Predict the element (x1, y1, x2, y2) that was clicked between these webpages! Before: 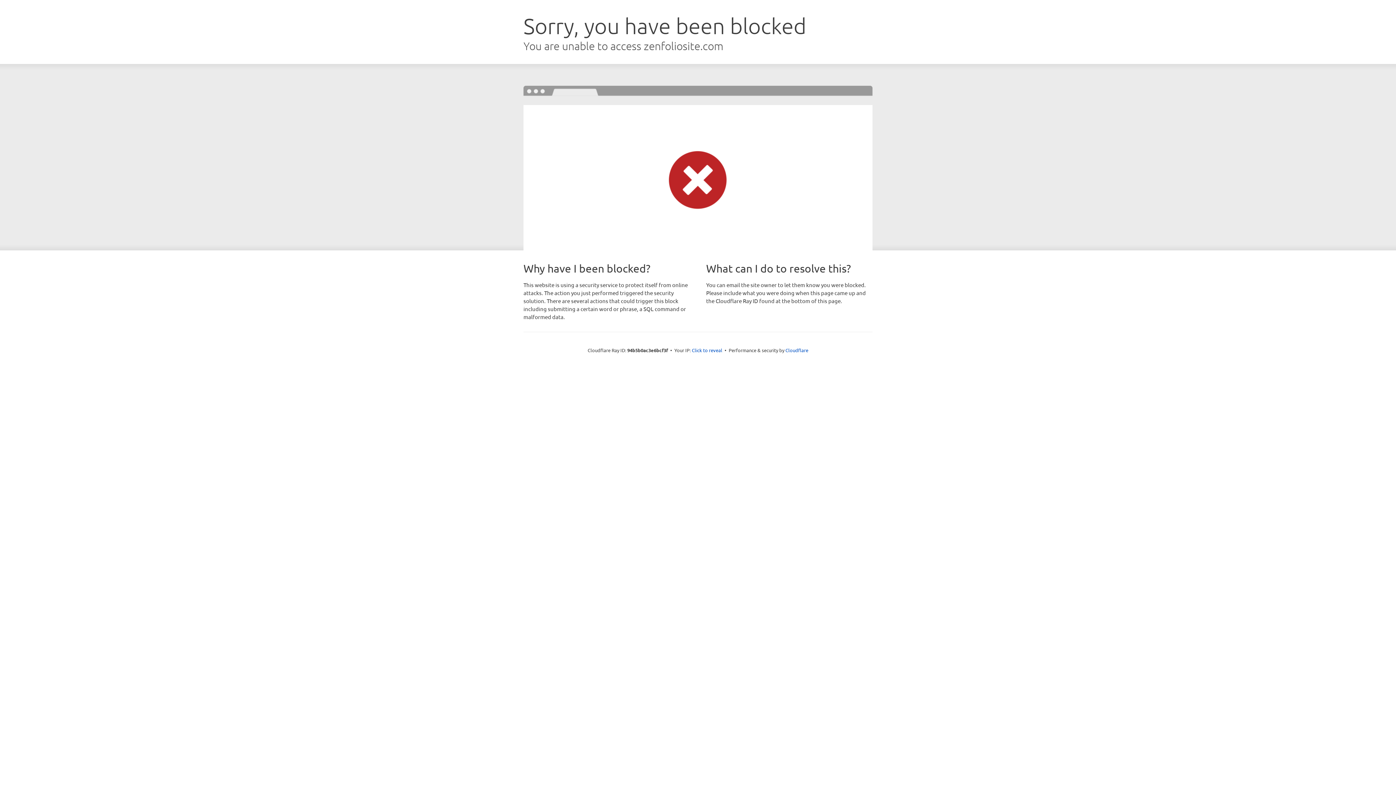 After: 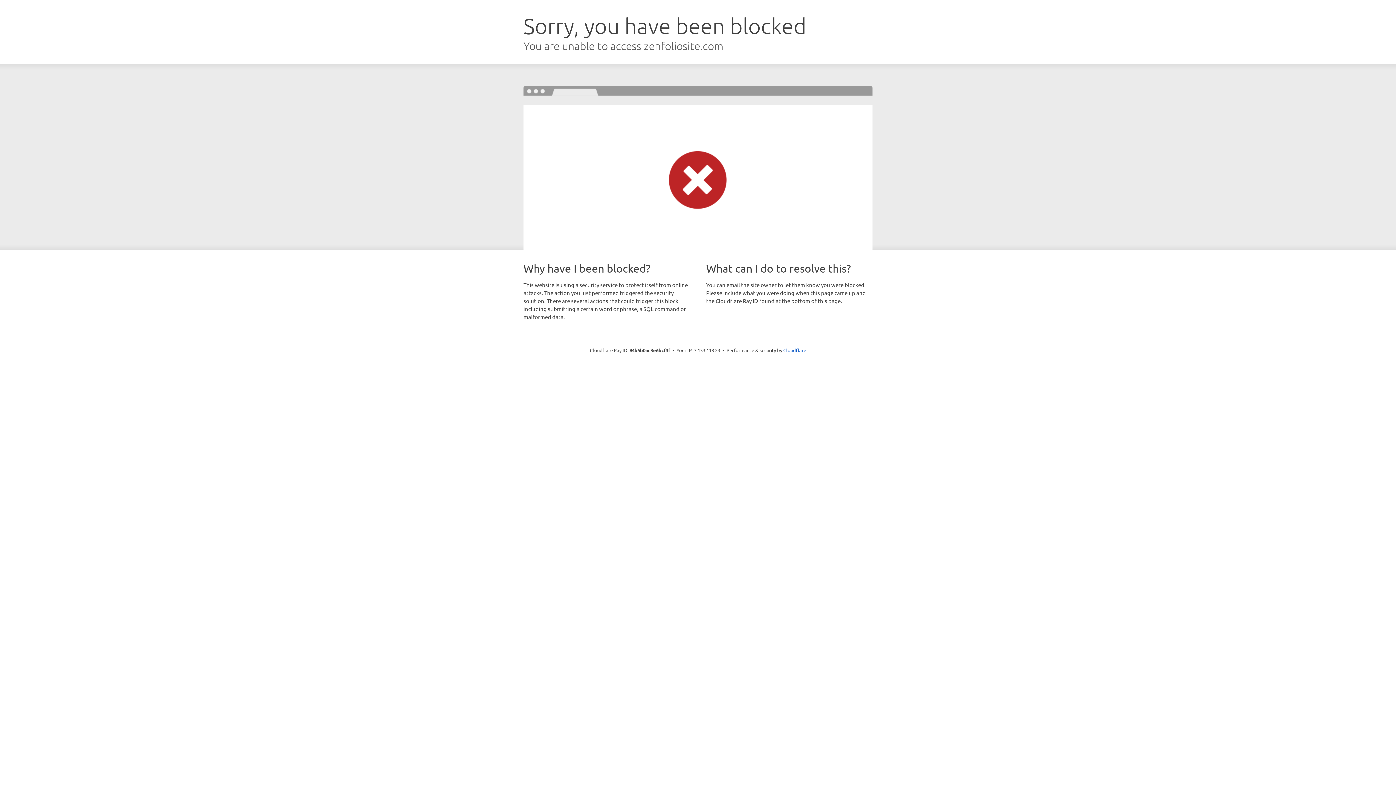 Action: bbox: (692, 346, 722, 353) label: Click to reveal